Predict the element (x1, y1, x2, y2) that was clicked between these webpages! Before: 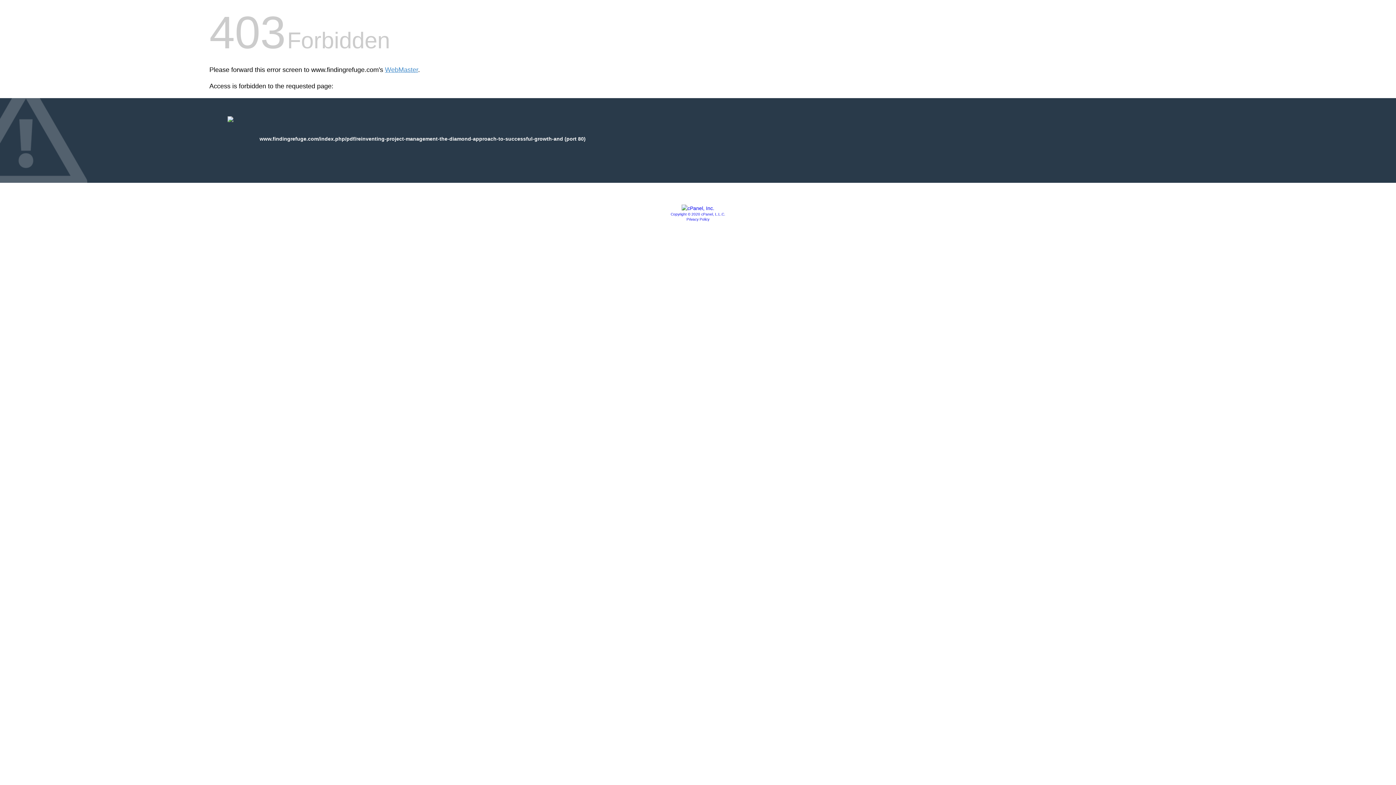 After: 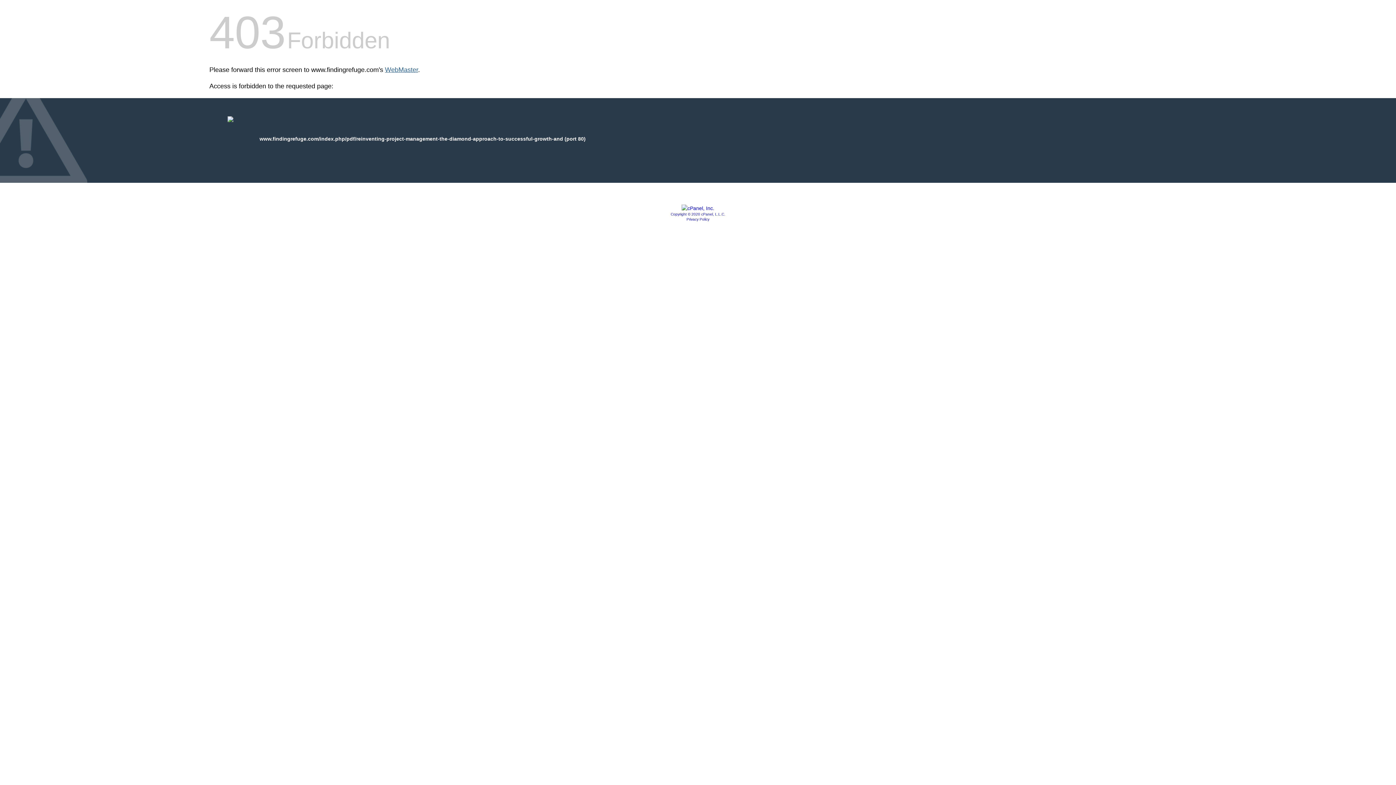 Action: label: WebMaster bbox: (385, 66, 418, 73)